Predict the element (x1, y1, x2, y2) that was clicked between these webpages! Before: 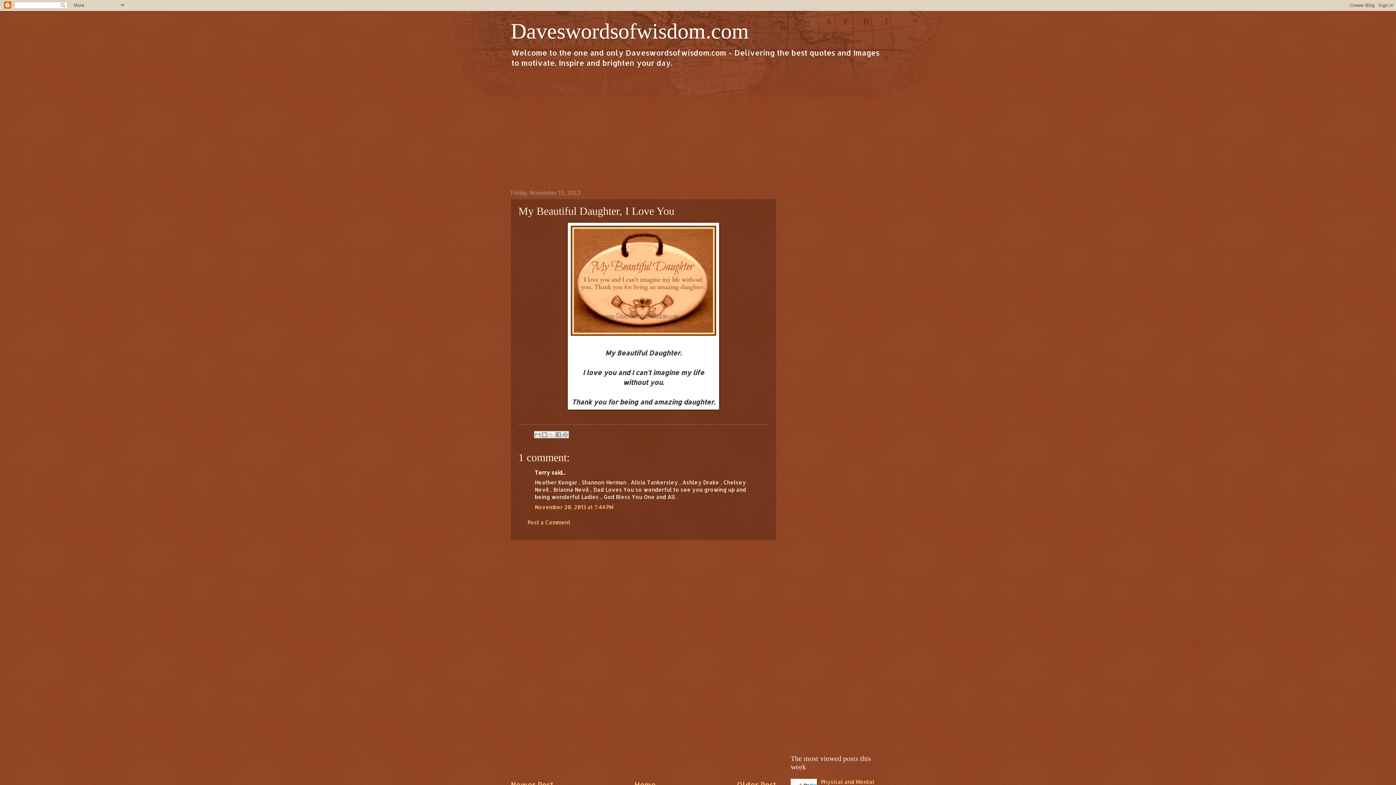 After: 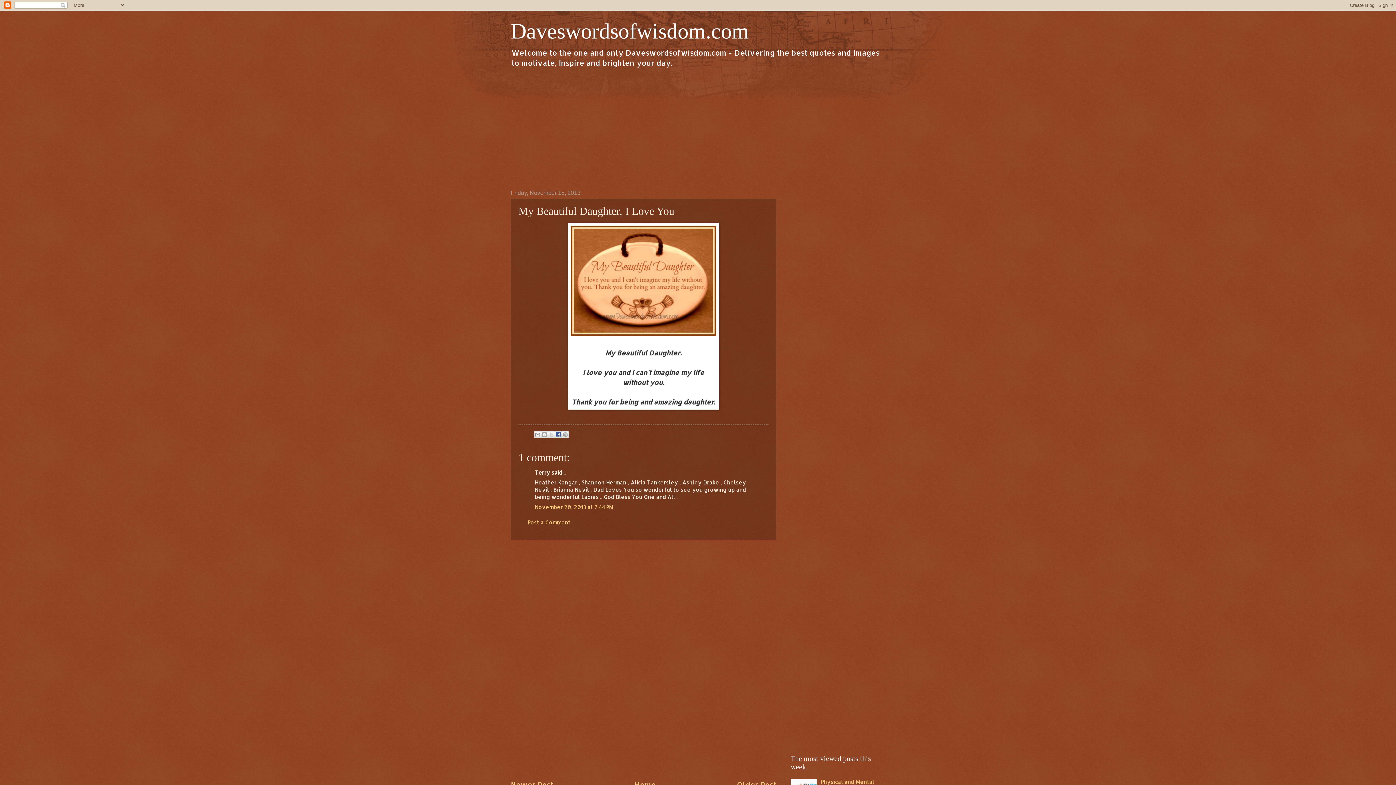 Action: bbox: (554, 431, 562, 438) label: Share to Facebook